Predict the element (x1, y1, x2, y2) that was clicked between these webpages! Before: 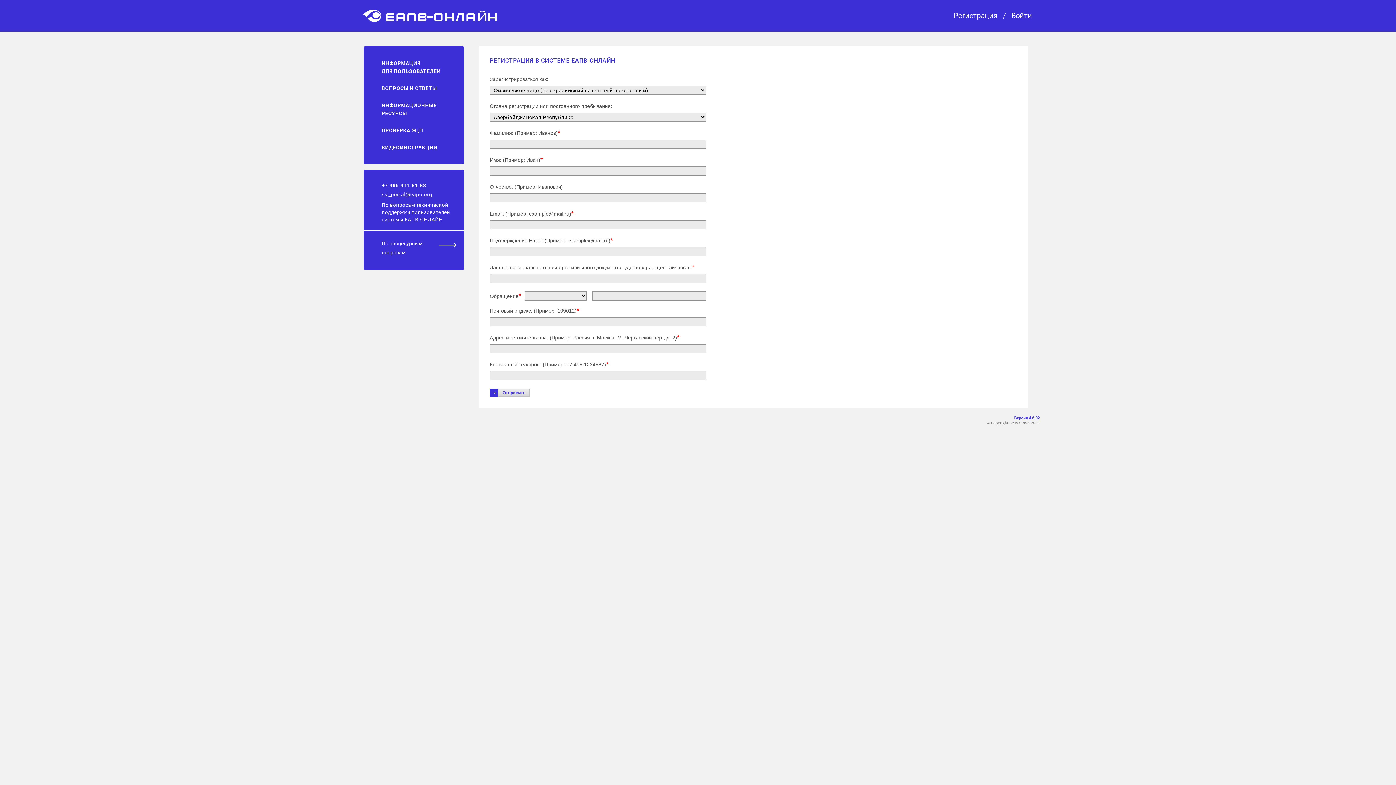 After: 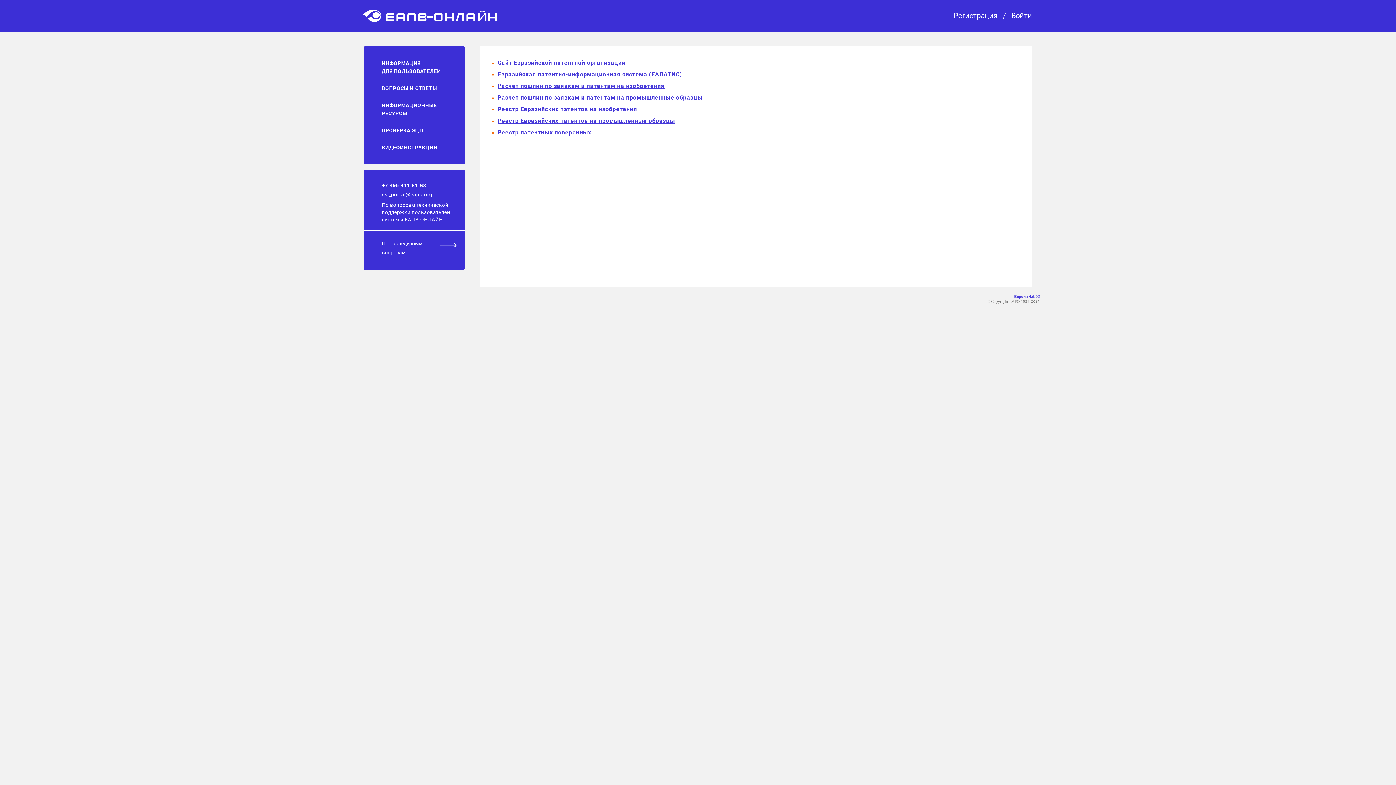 Action: label: ИНФОРМАЦИОННЫЕ
РЕСУРСЫ bbox: (381, 101, 436, 117)